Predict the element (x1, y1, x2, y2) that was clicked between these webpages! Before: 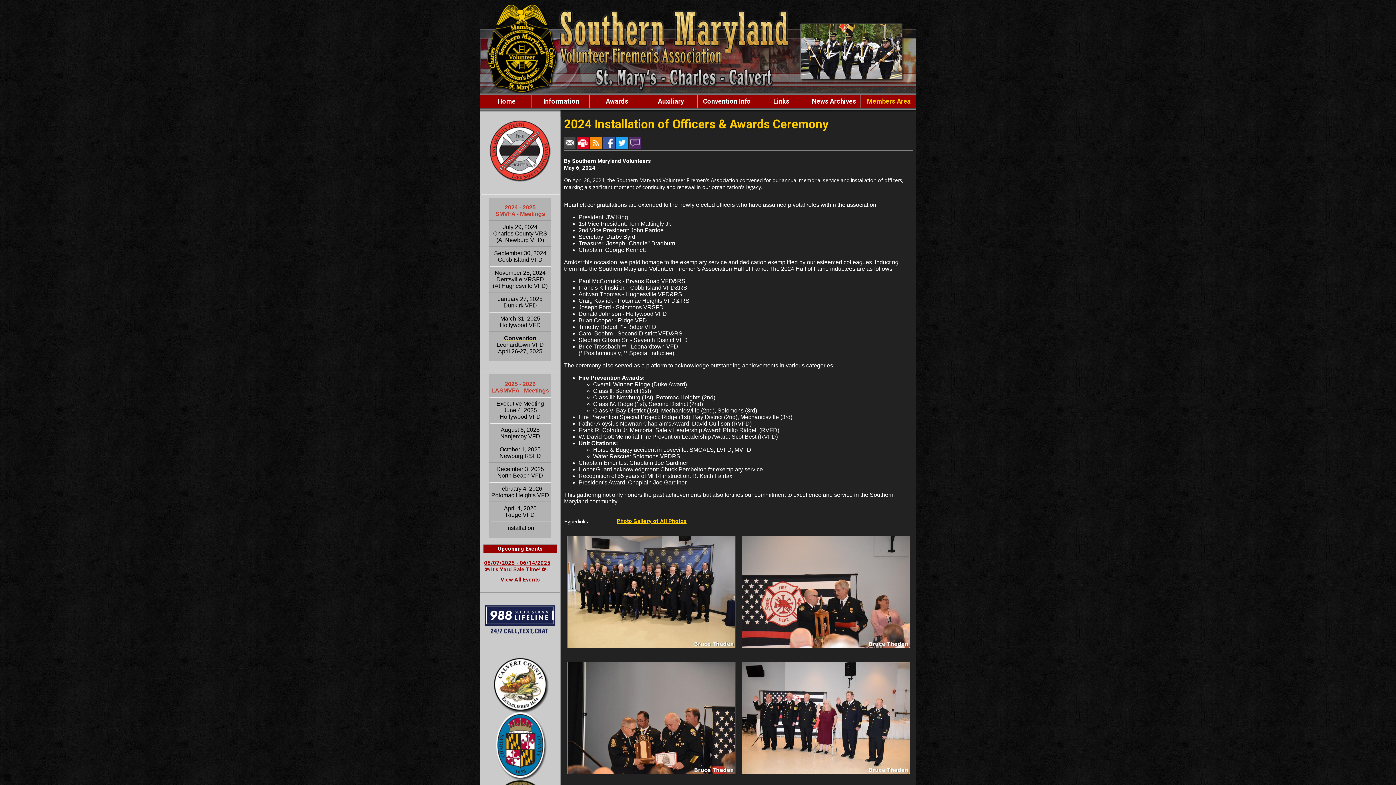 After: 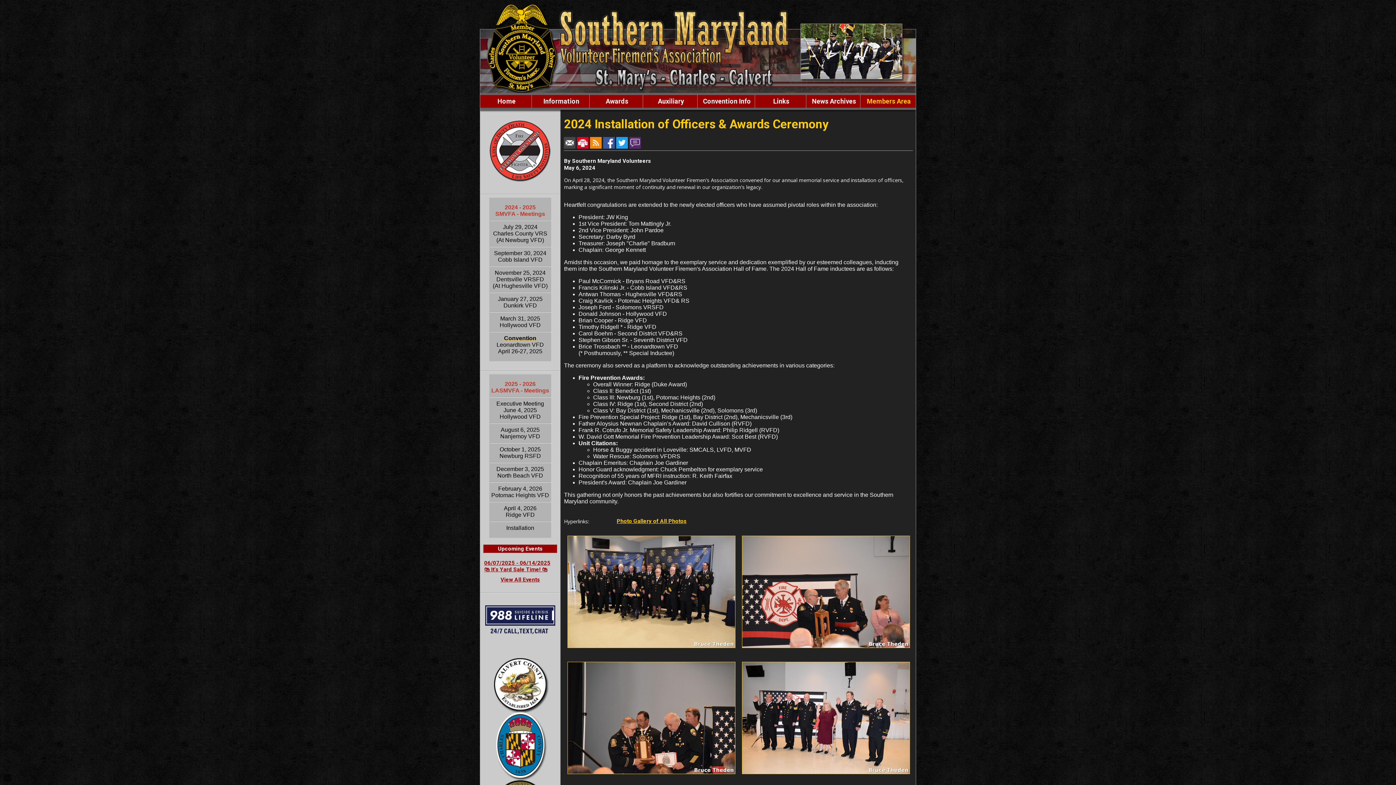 Action: bbox: (603, 139, 614, 145)